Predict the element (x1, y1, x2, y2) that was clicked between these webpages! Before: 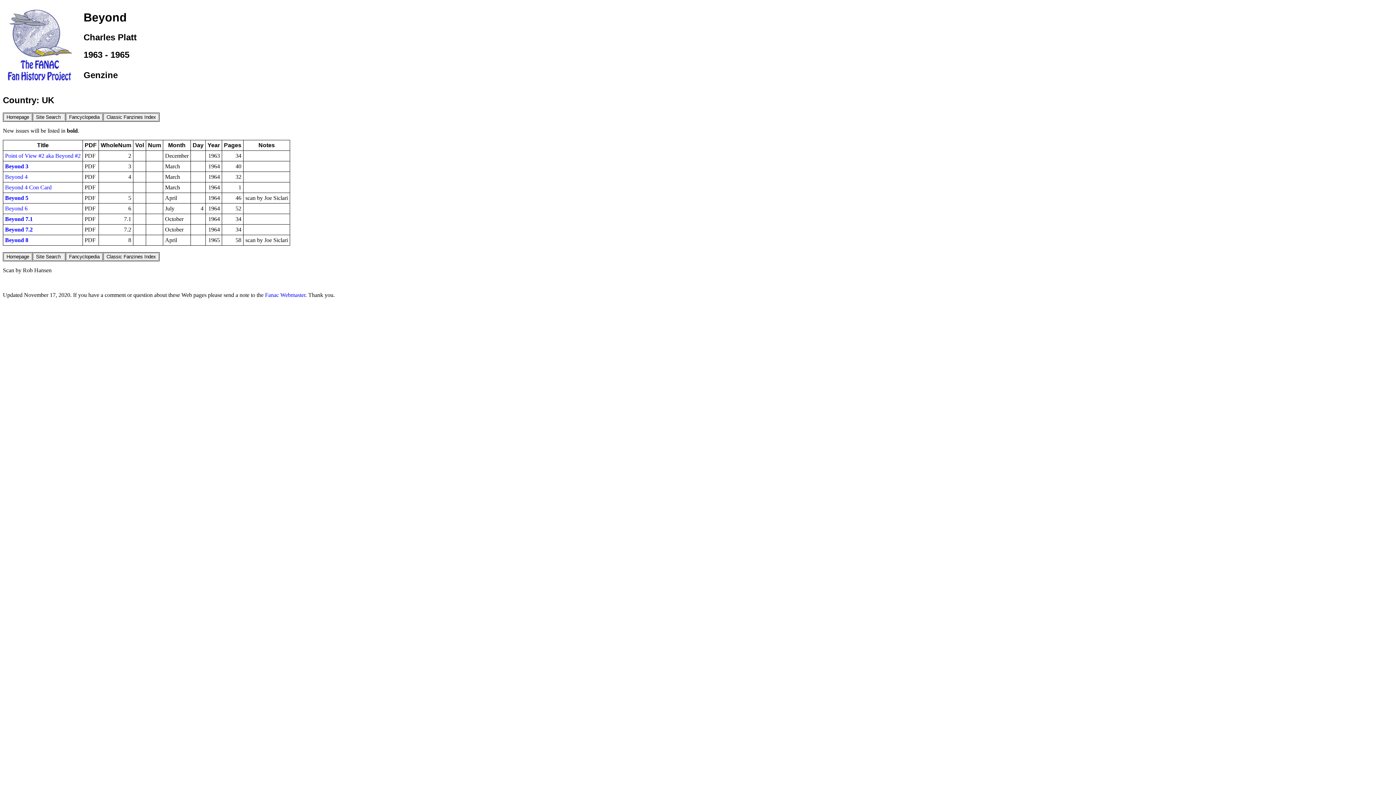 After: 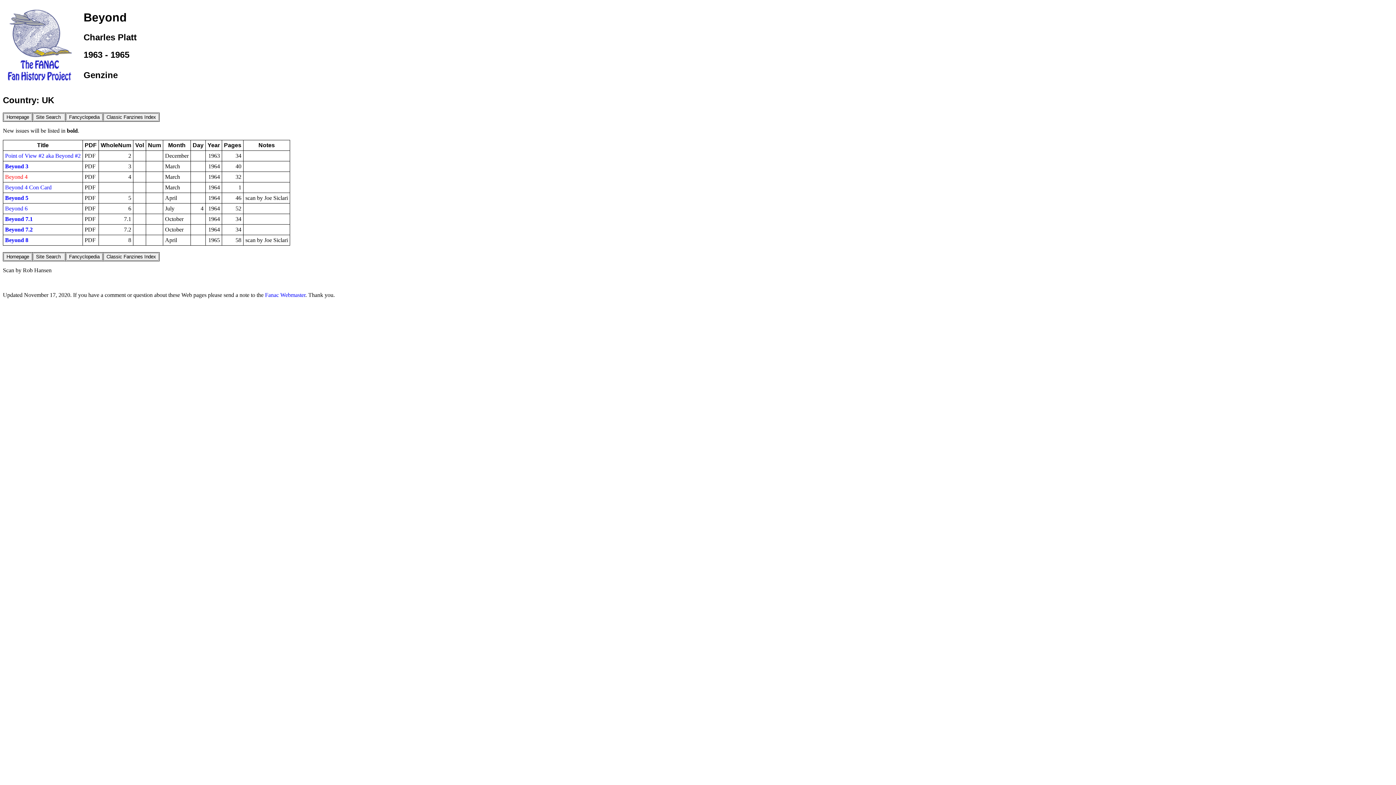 Action: label: Beyond 4 bbox: (5, 173, 27, 179)